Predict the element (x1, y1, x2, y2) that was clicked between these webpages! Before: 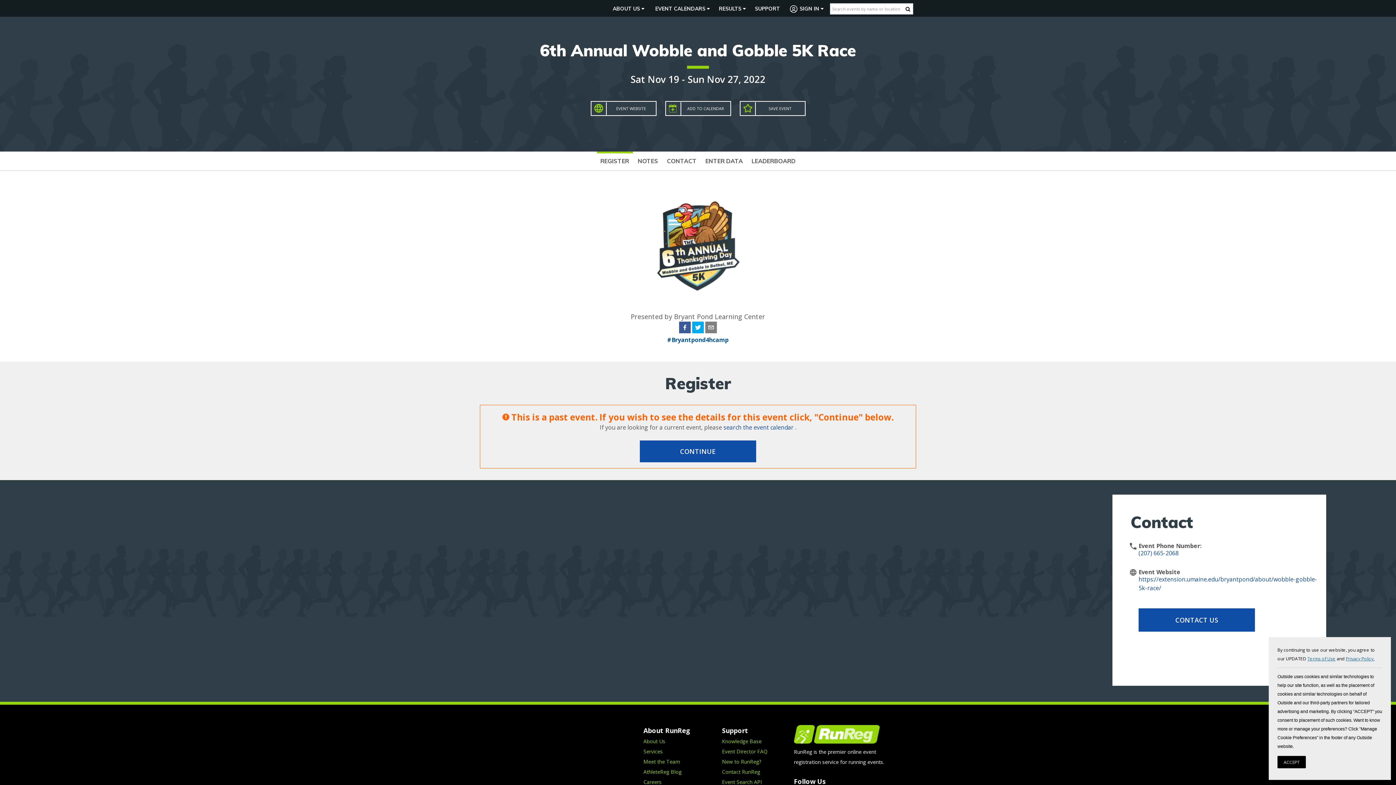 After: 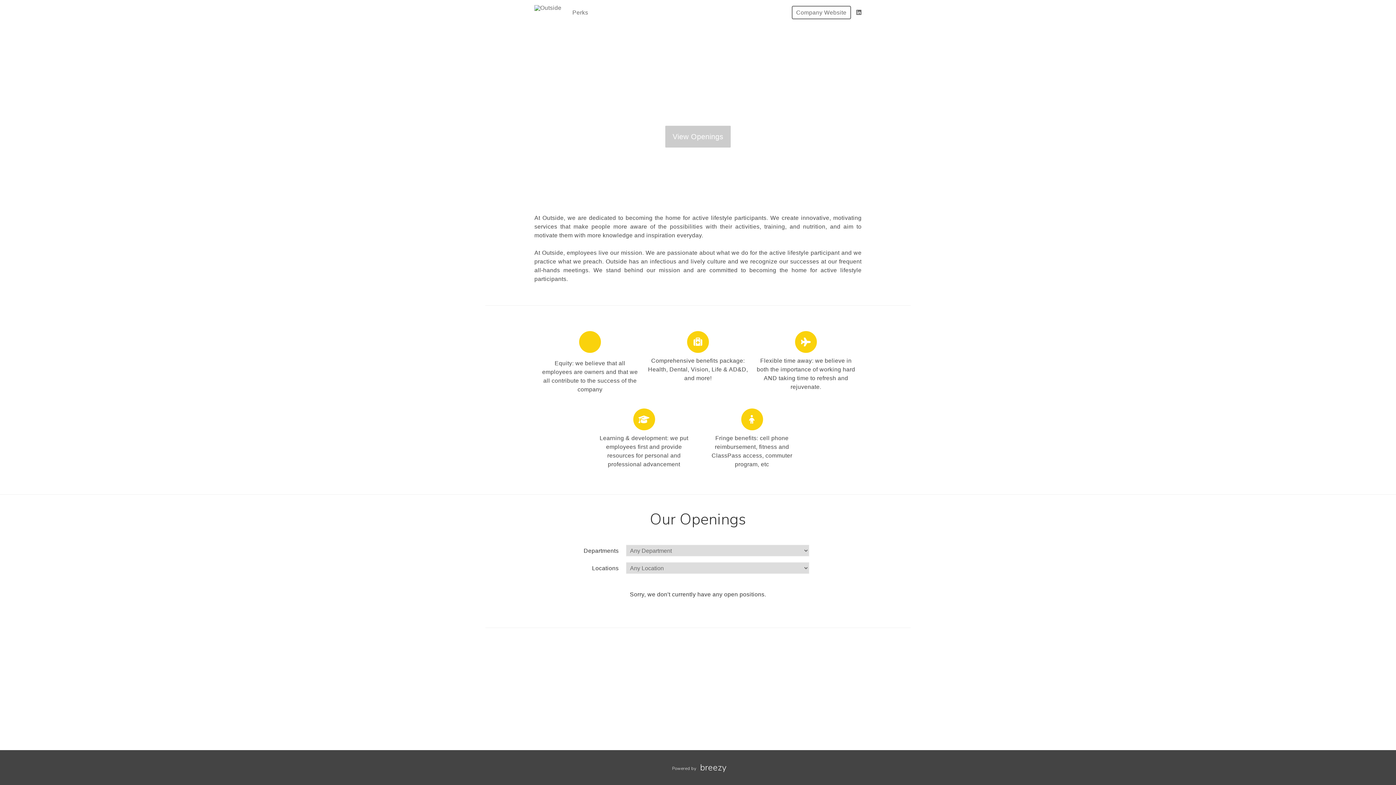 Action: label: Careers bbox: (643, 778, 661, 785)